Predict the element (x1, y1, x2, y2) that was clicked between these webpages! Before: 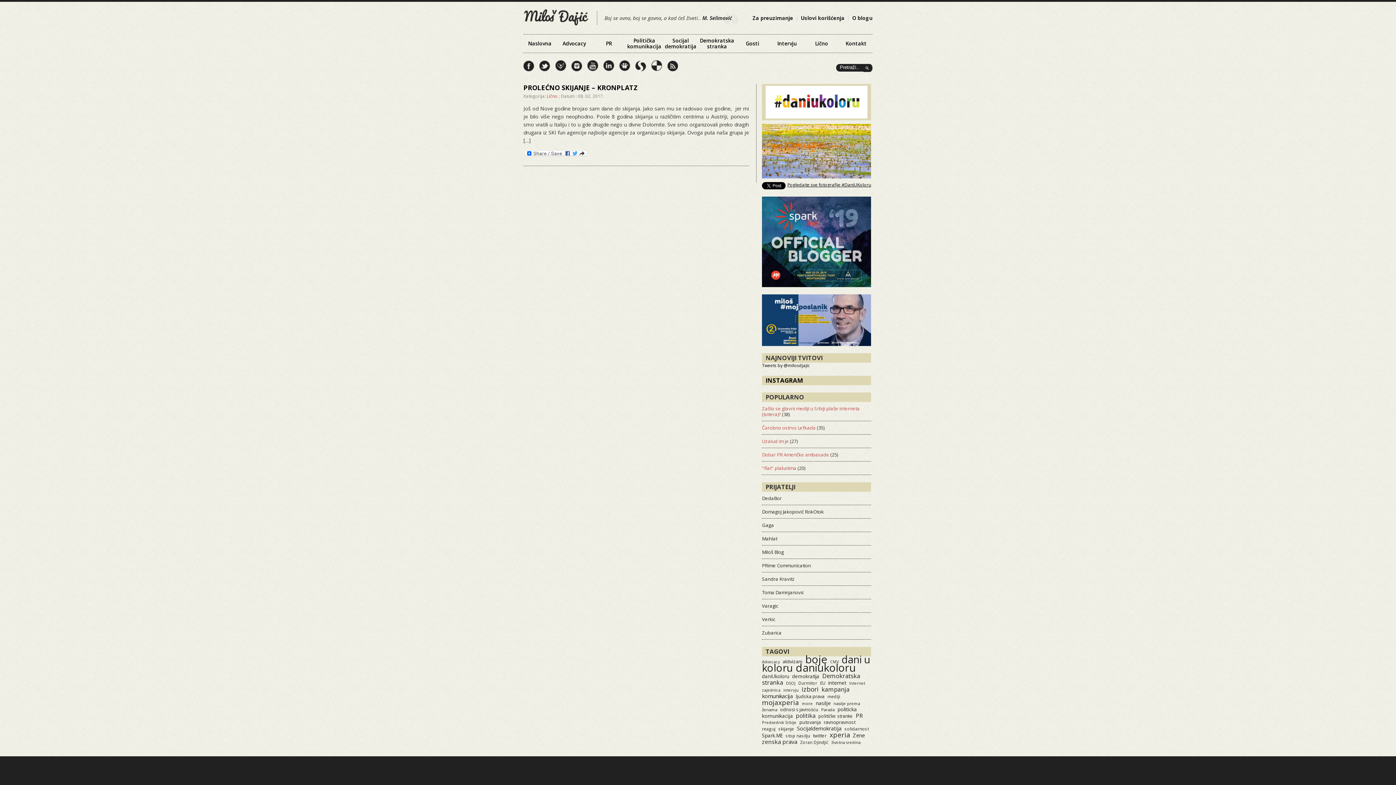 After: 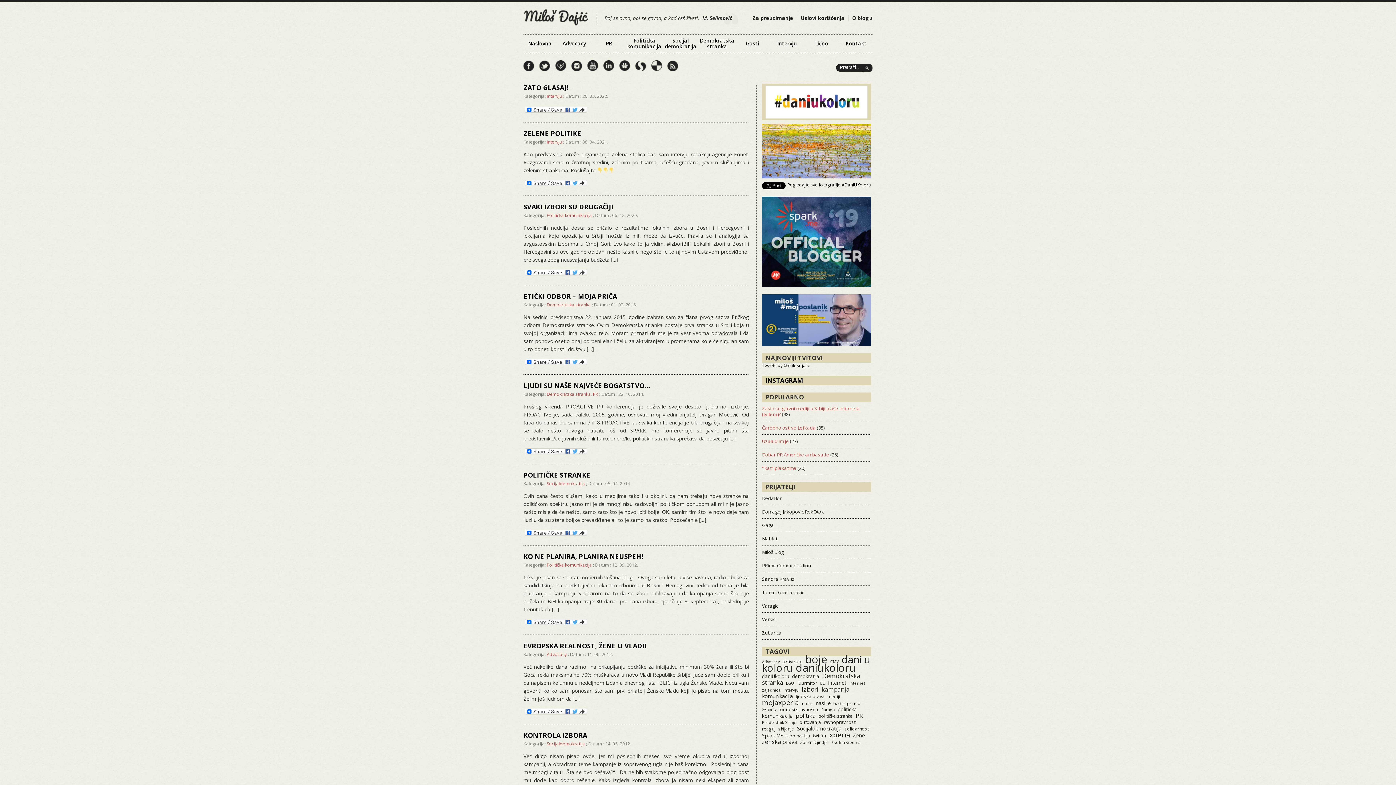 Action: bbox: (818, 712, 854, 720) label: političke stranke (17 items)